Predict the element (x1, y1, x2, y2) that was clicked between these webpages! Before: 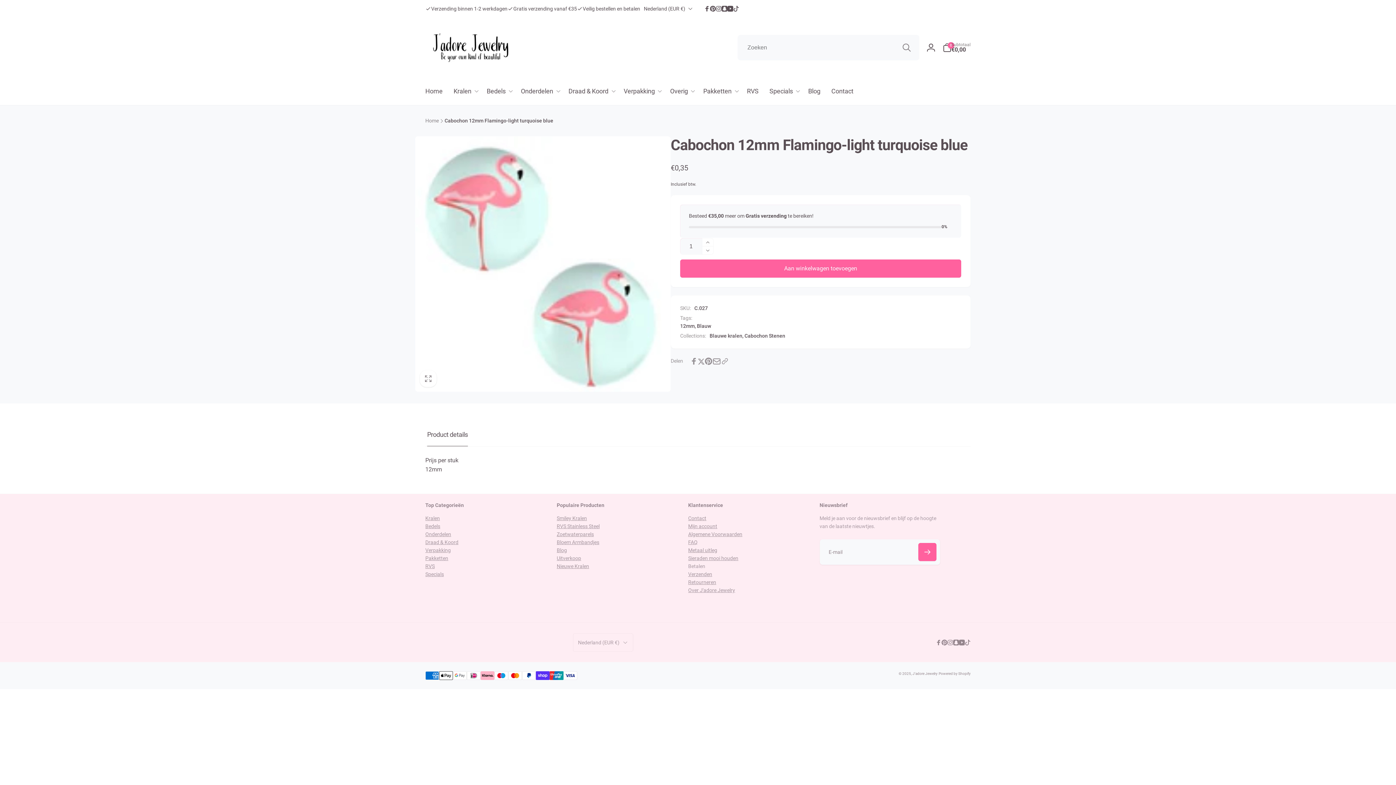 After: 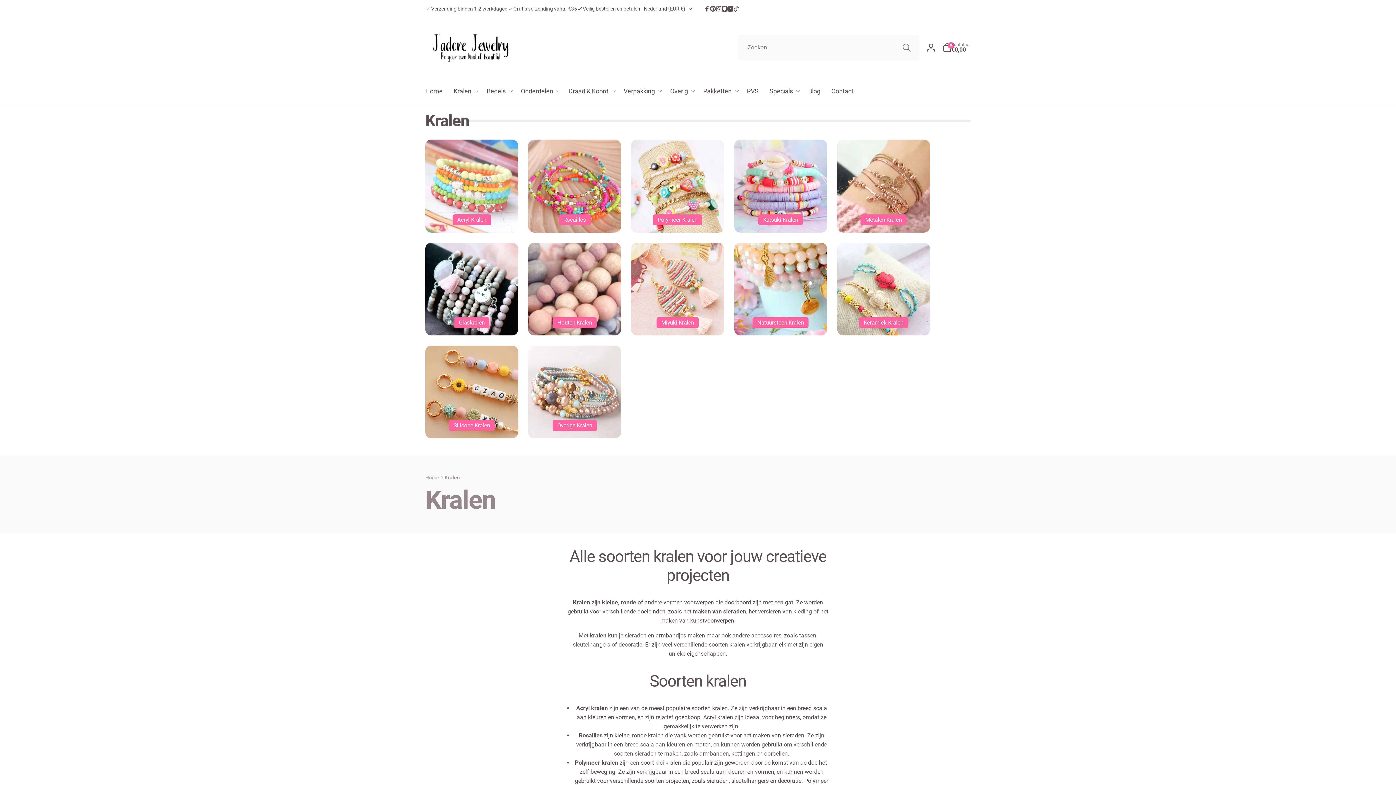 Action: label: Kralen bbox: (425, 515, 440, 521)